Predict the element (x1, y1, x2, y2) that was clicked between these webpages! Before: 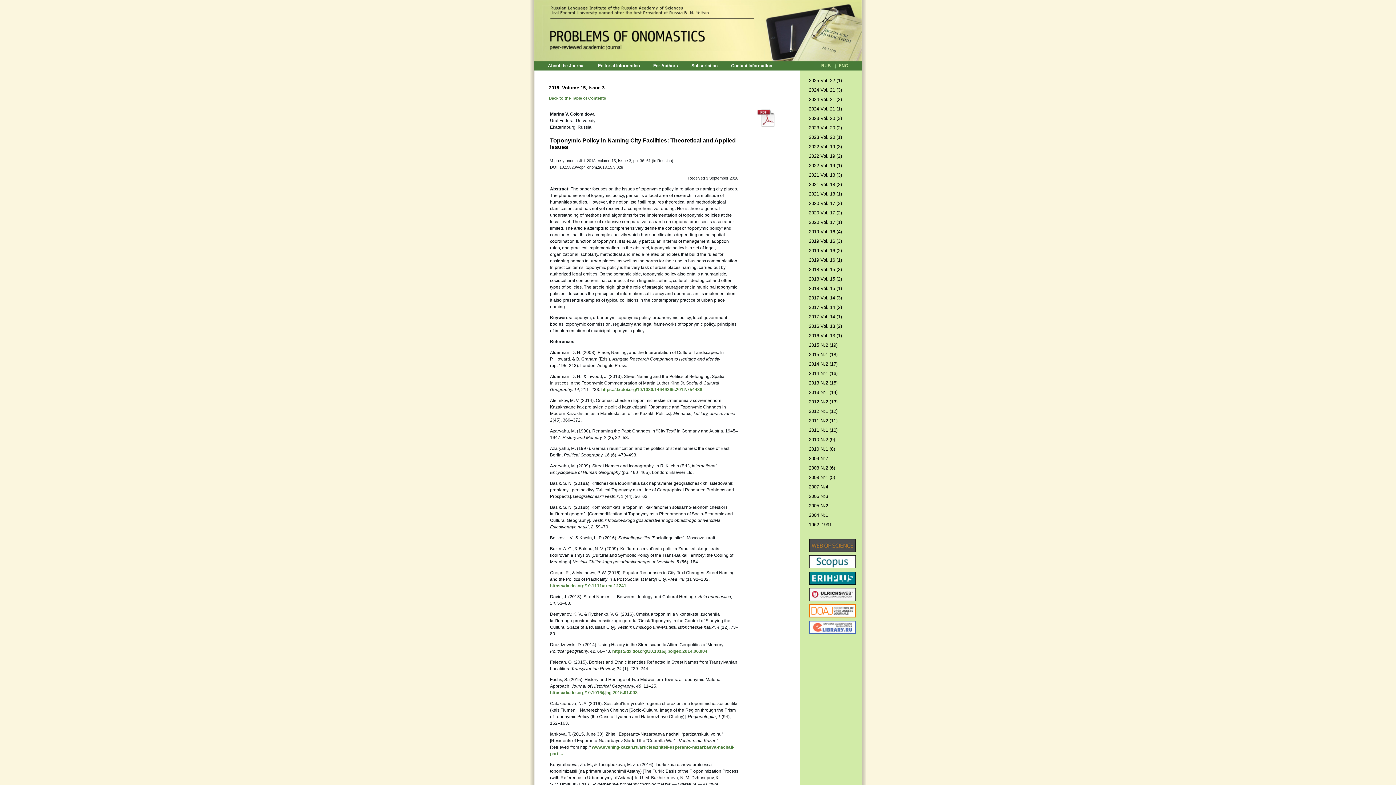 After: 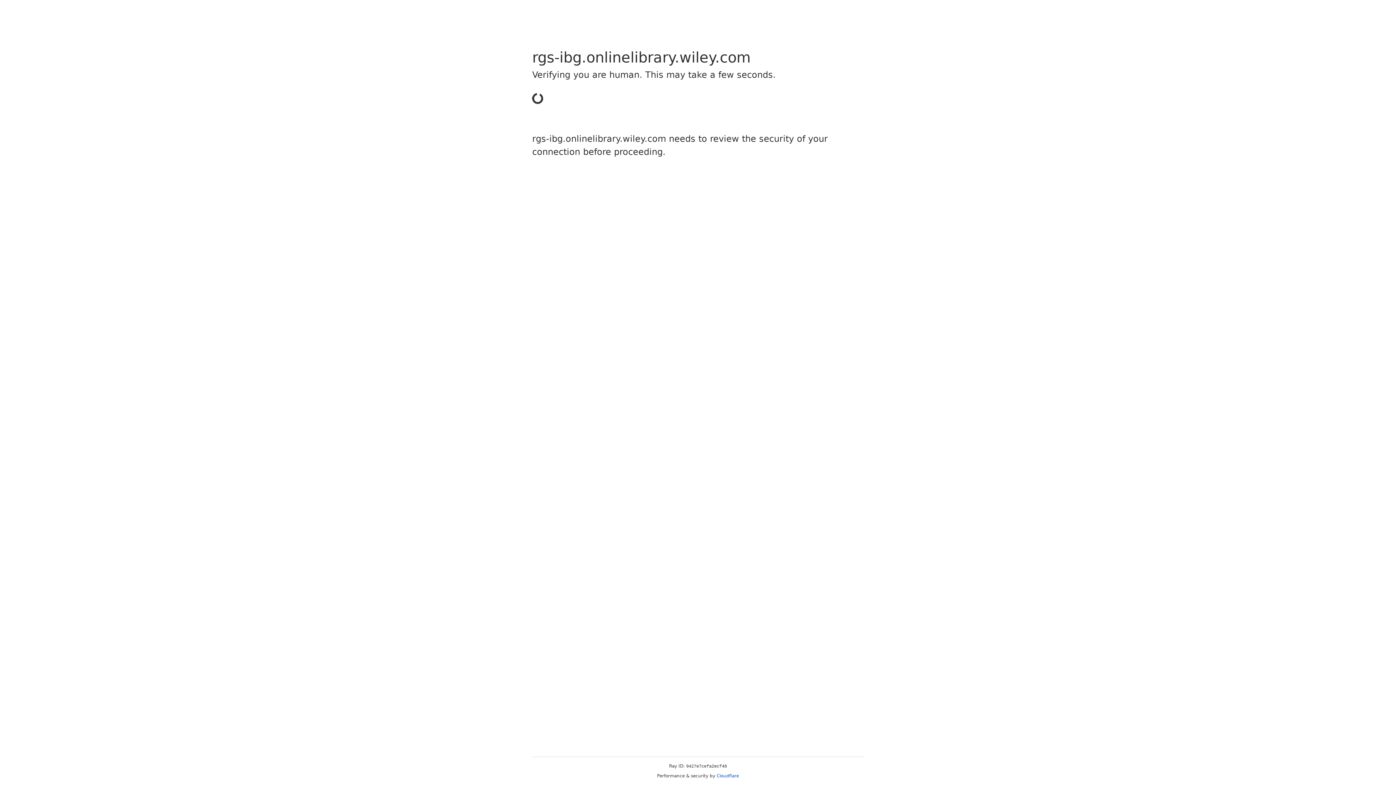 Action: bbox: (550, 583, 626, 588) label: https://dx.doi.org/10.1111/area.12241